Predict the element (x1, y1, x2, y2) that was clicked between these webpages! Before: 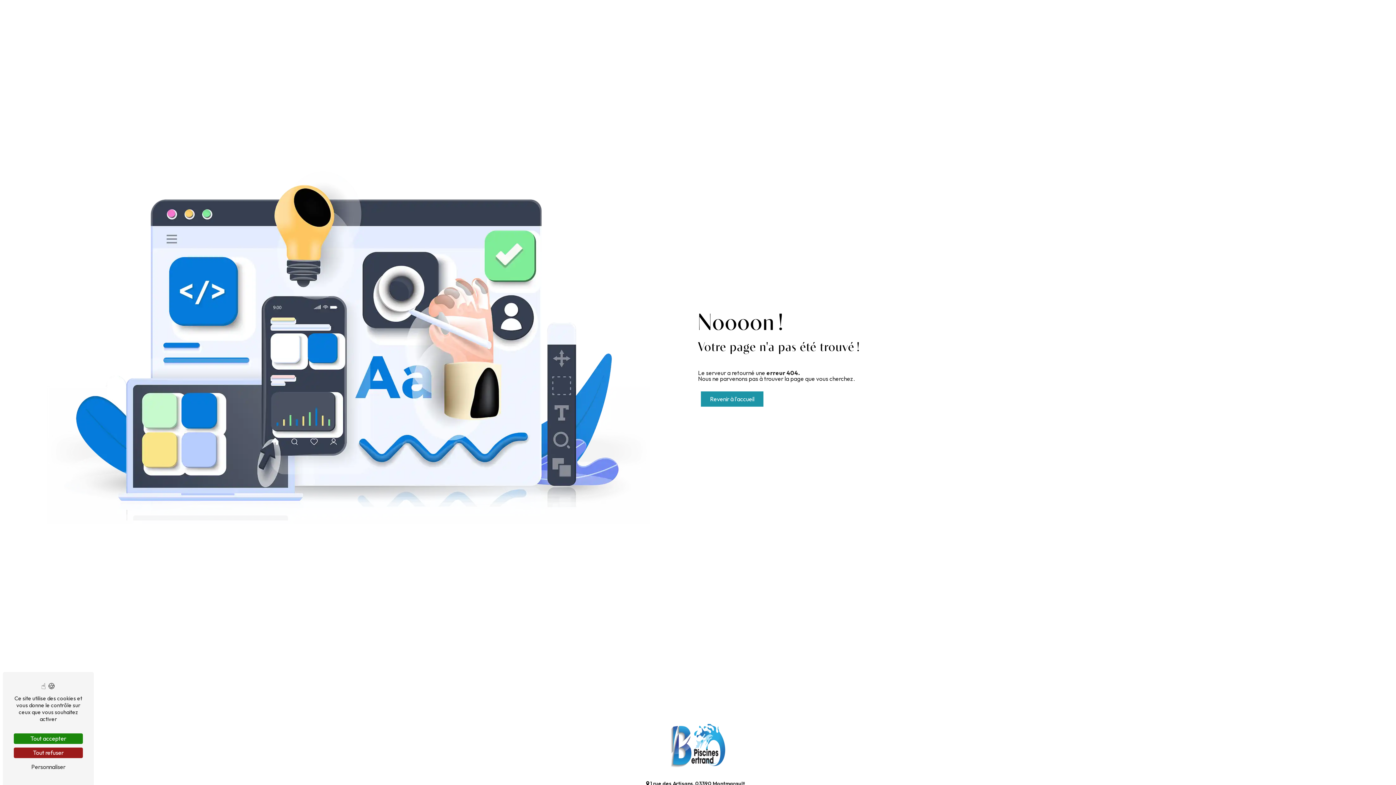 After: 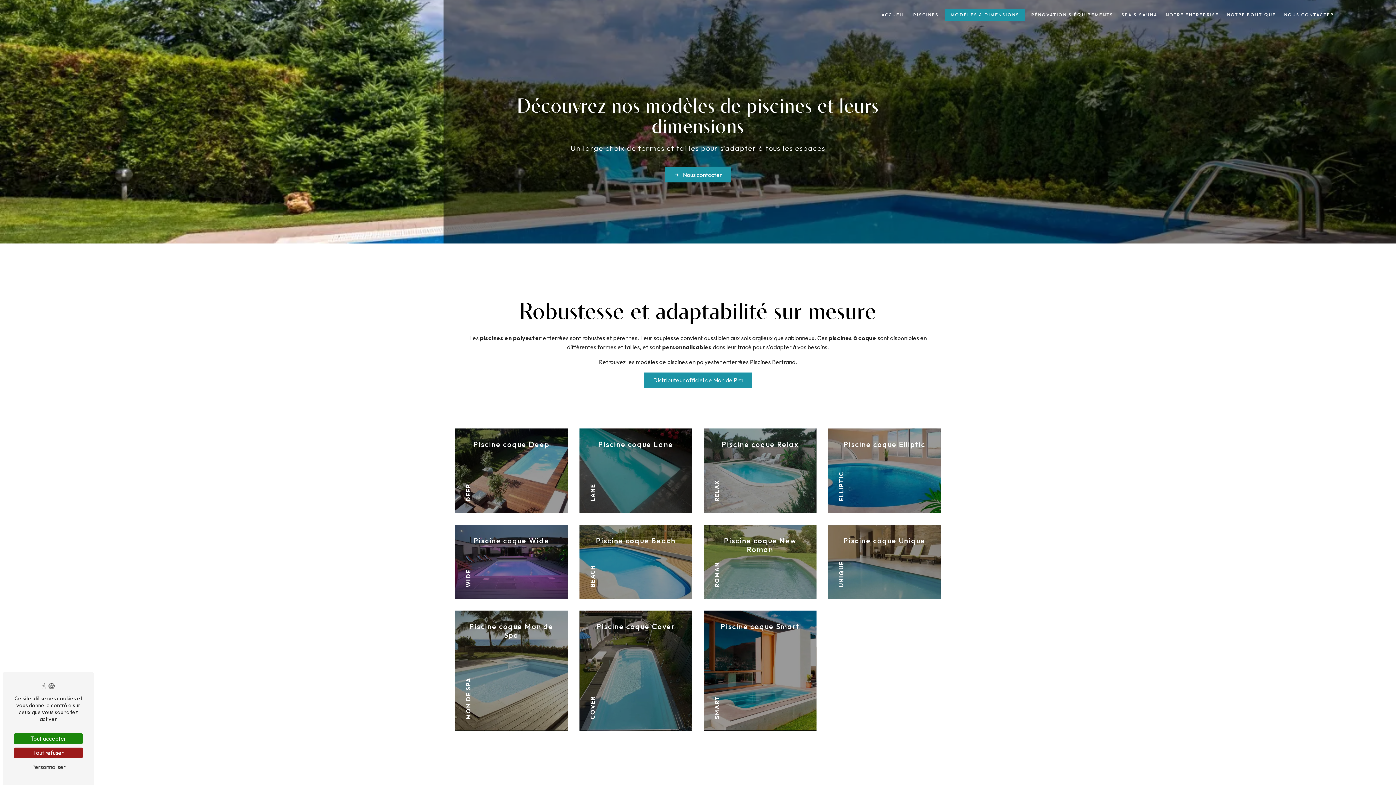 Action: label: MODÈLES & DIMENSIONS bbox: (952, 8, 1025, 19)